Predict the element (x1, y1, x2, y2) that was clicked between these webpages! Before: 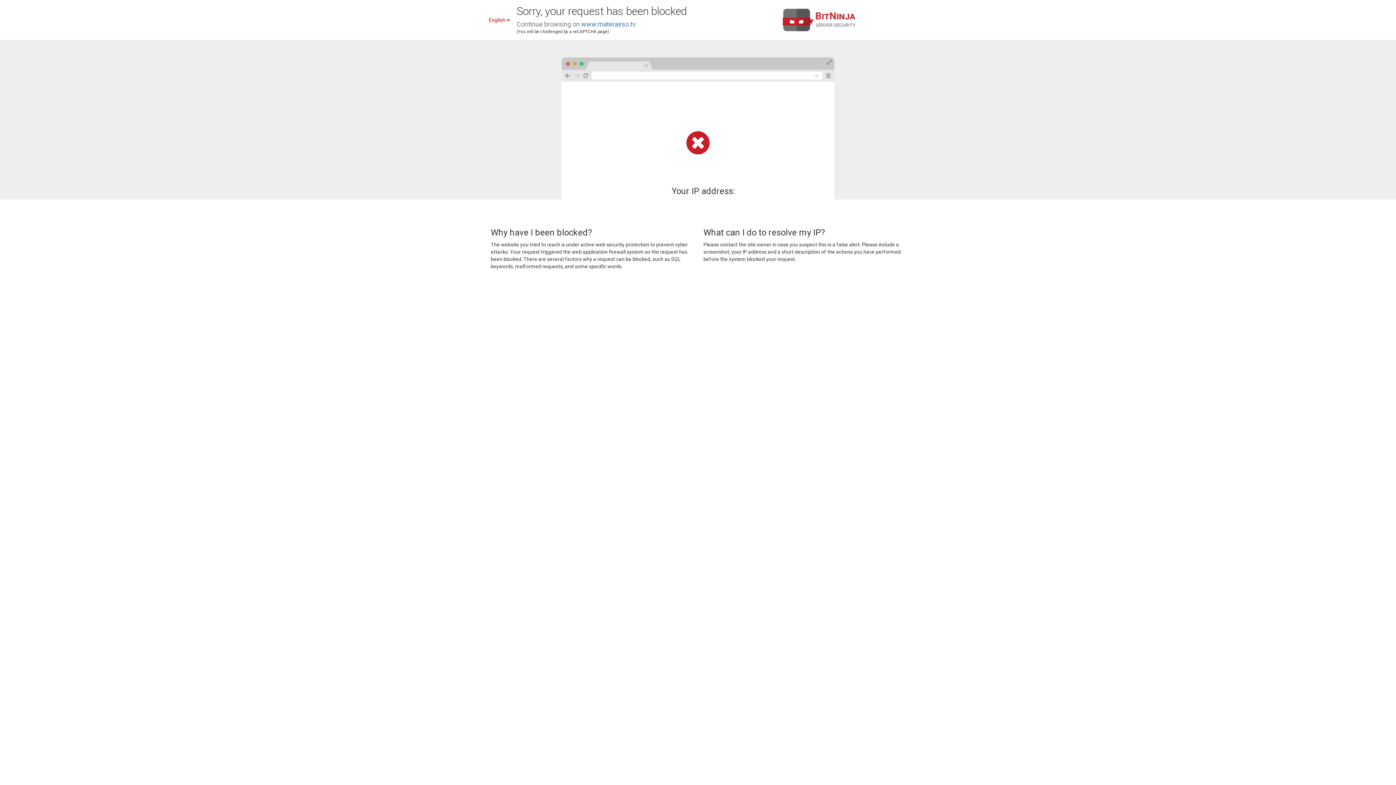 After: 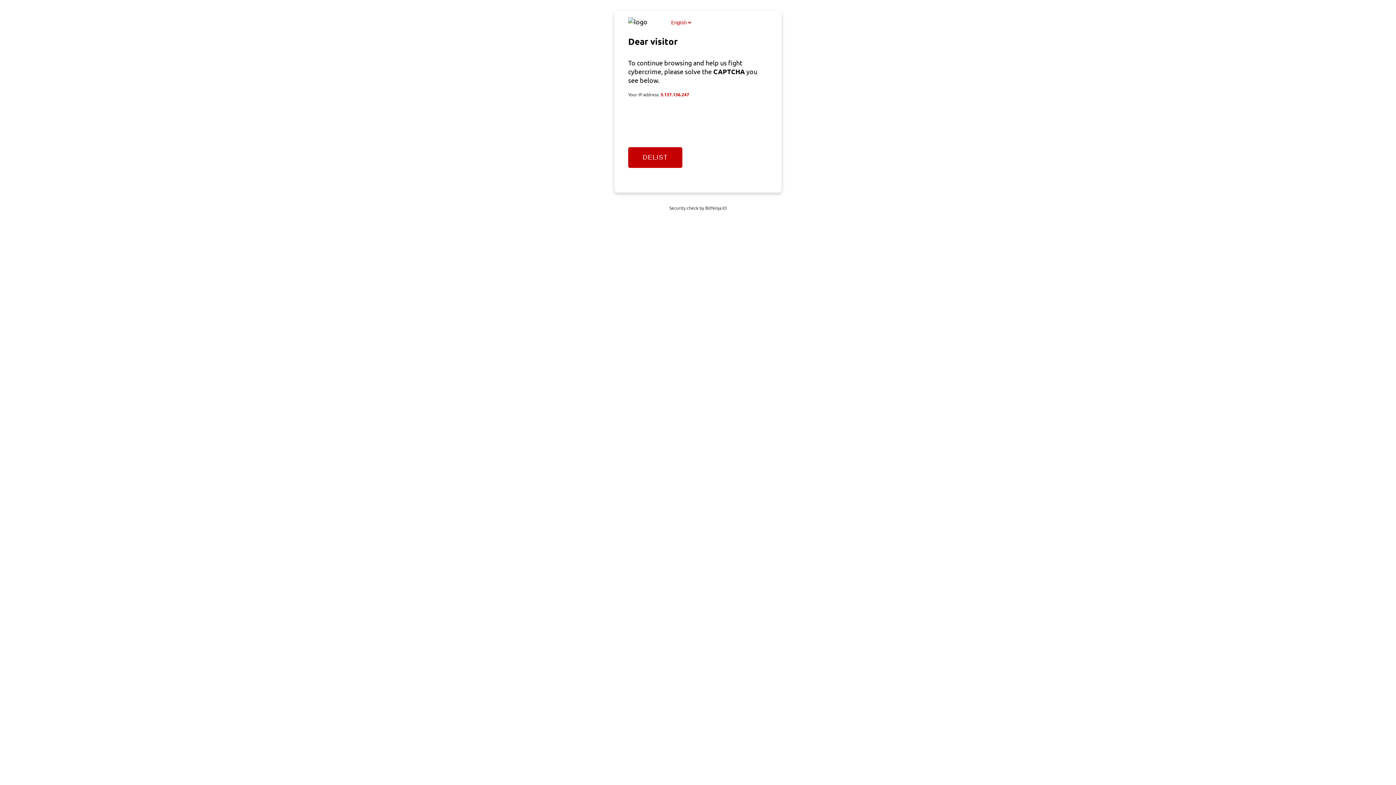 Action: label: www.materasso.tv bbox: (581, 20, 636, 28)